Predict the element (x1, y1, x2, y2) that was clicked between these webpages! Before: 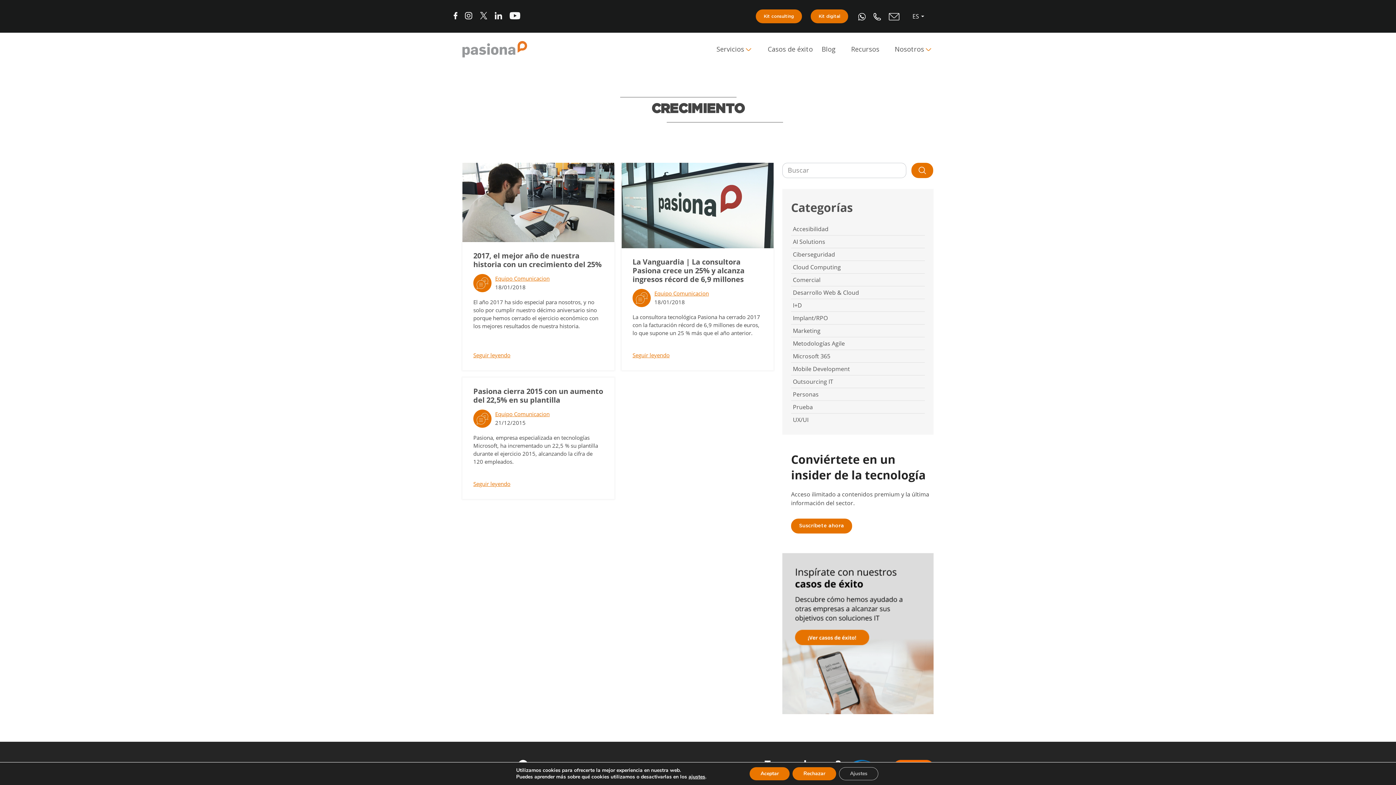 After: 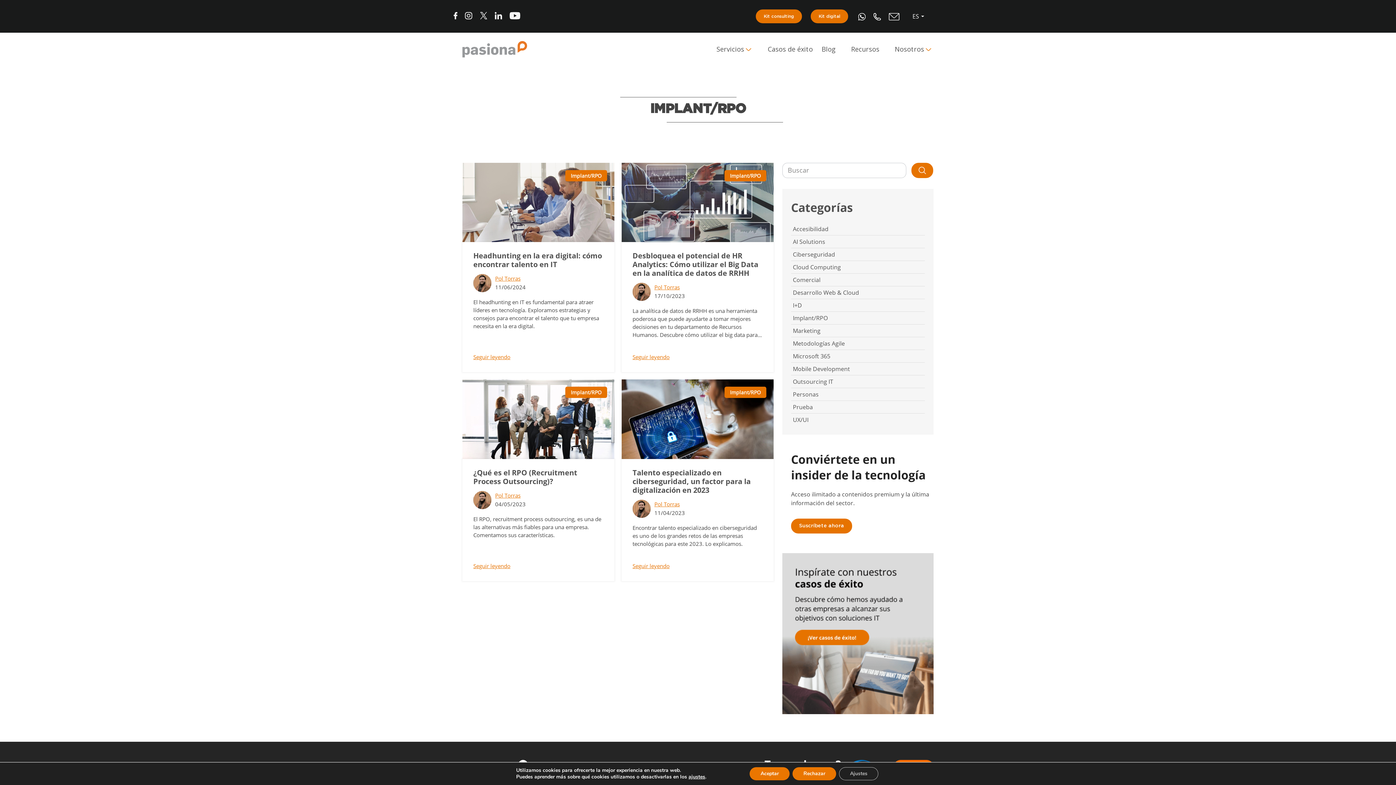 Action: bbox: (793, 314, 828, 322) label: Implant/RPO